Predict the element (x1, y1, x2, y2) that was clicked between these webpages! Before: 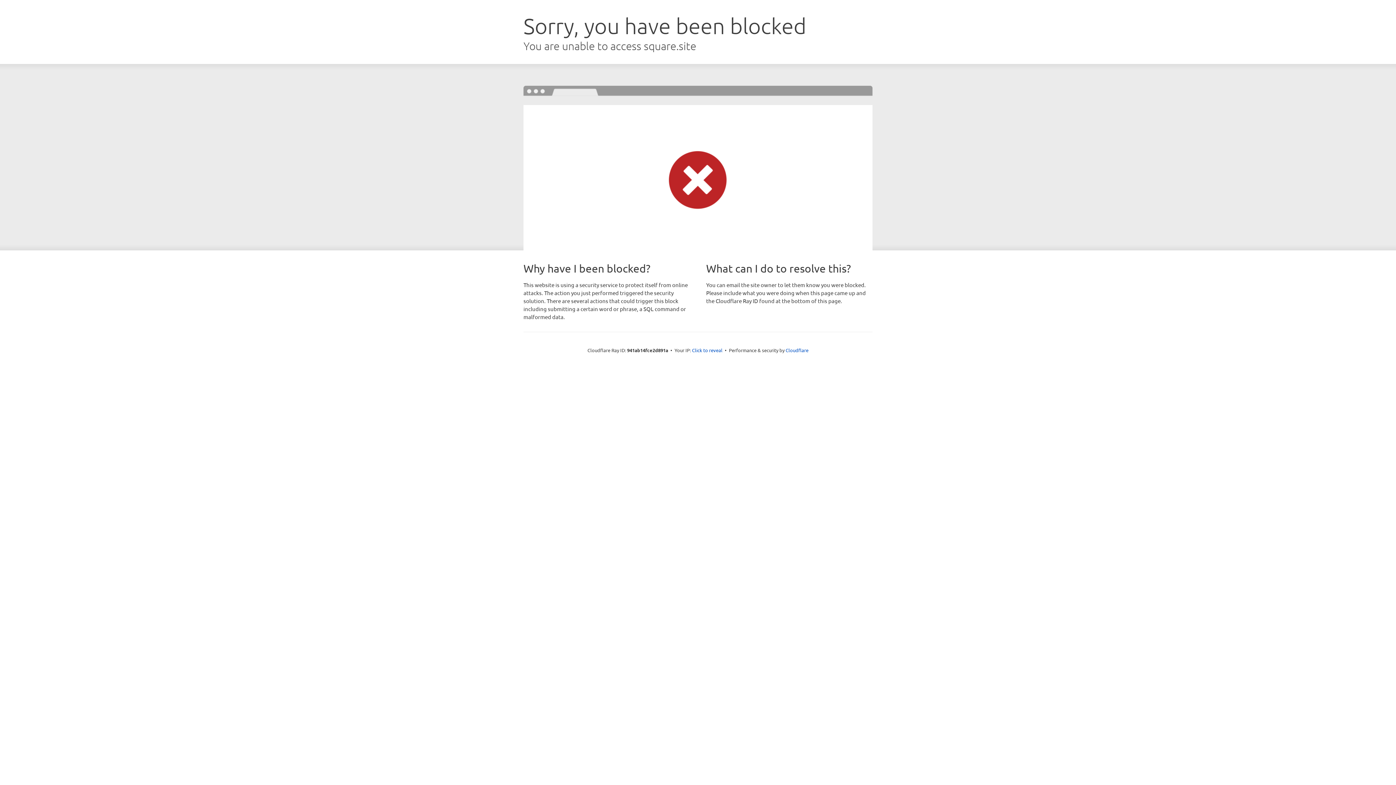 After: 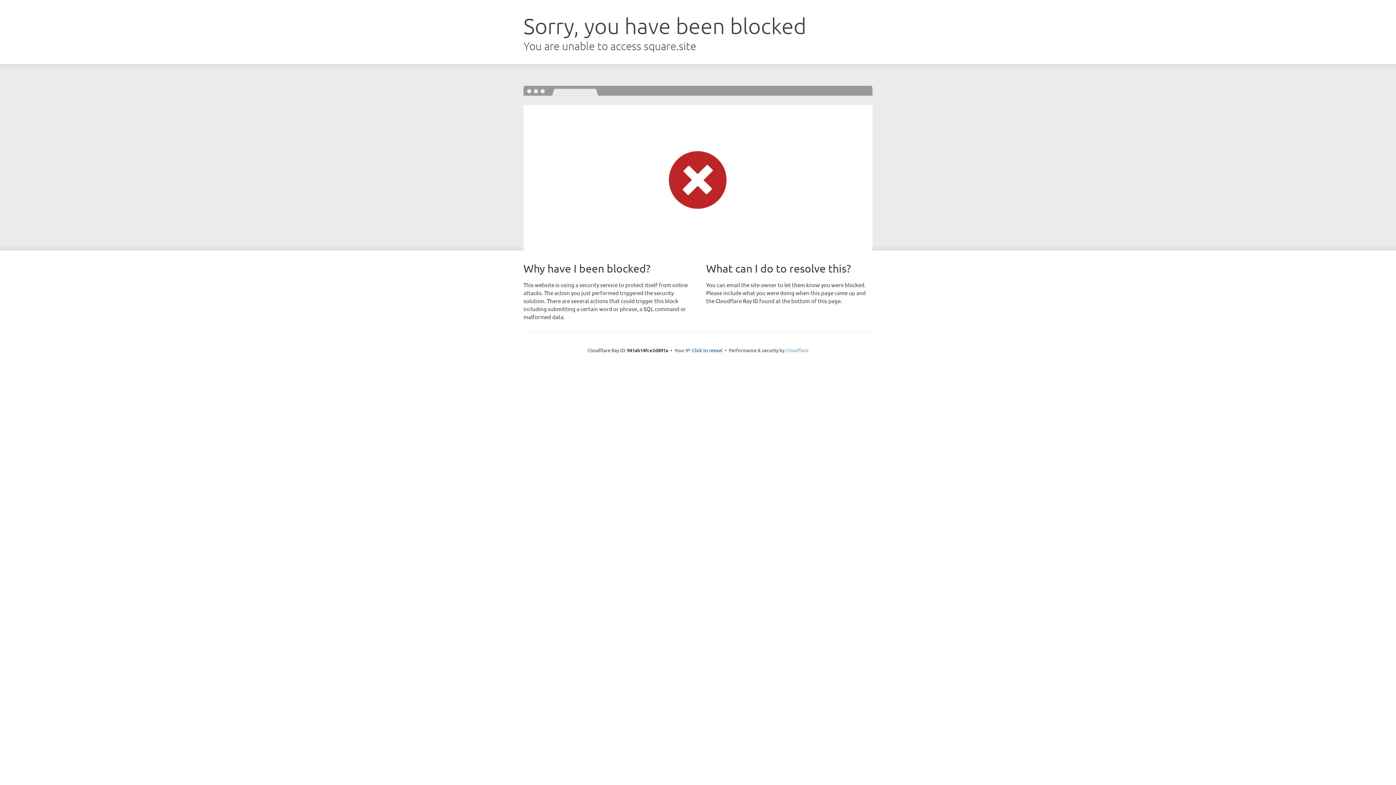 Action: label: Cloudflare bbox: (785, 347, 808, 353)